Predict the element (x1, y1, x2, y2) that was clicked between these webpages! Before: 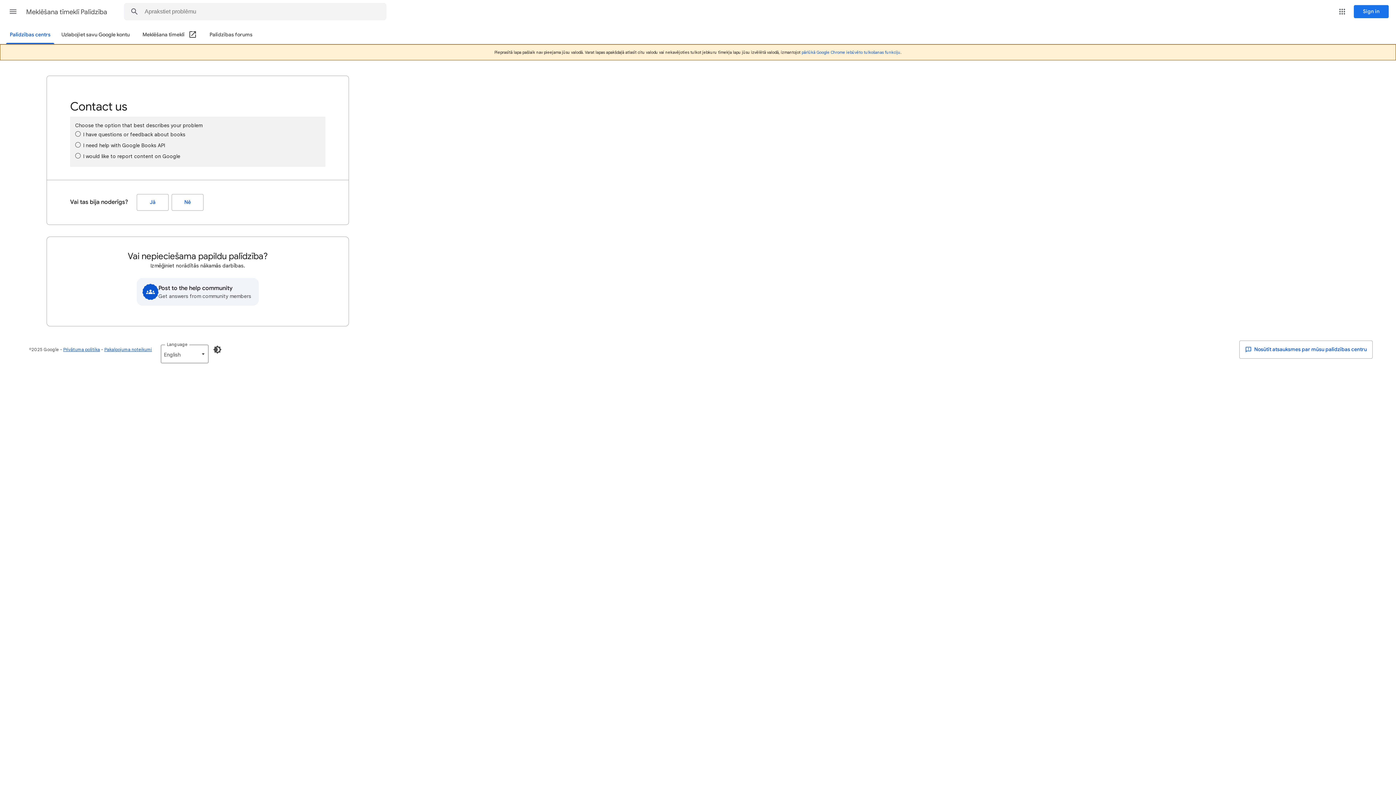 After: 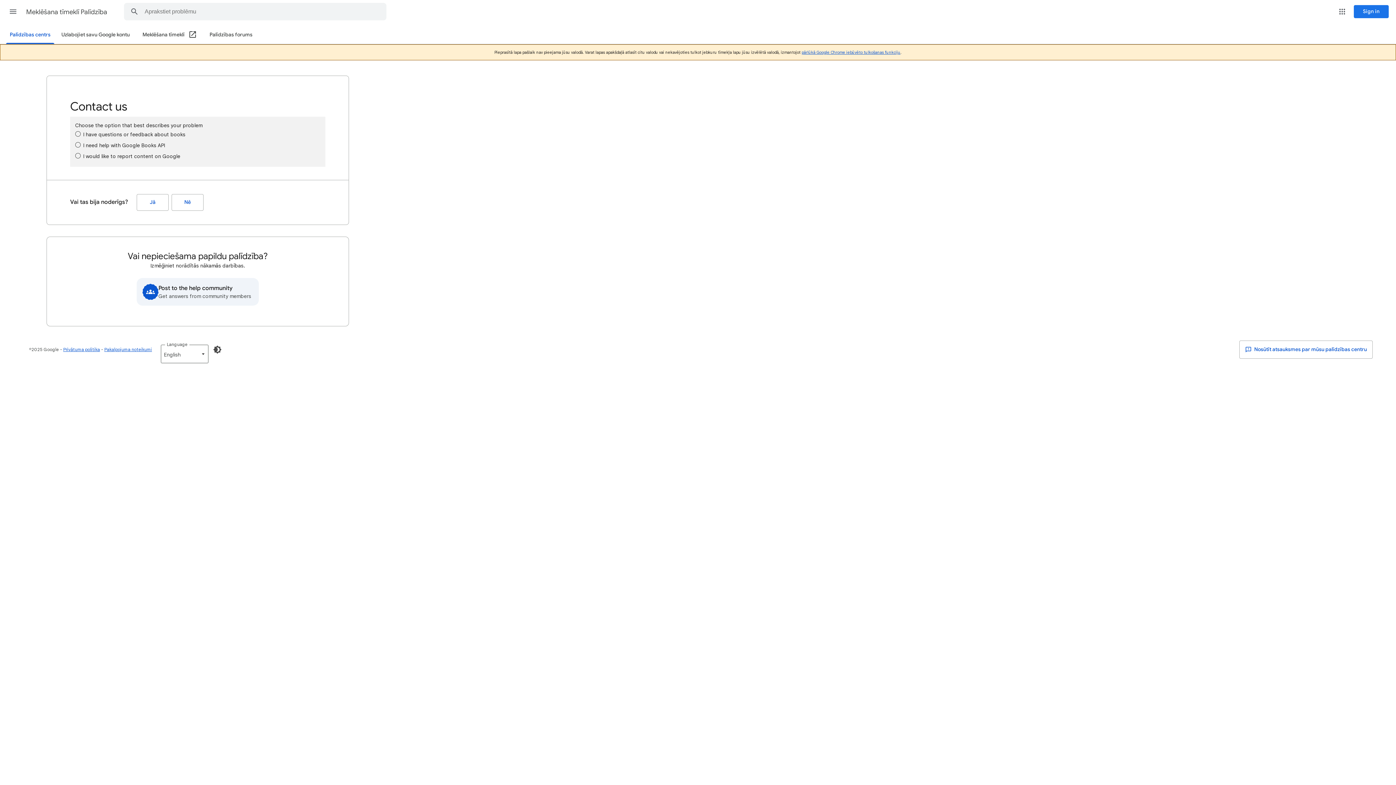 Action: bbox: (801, 49, 900, 54) label: pārlūkā Google Chrome iebūvēto tulkošanas funkciju